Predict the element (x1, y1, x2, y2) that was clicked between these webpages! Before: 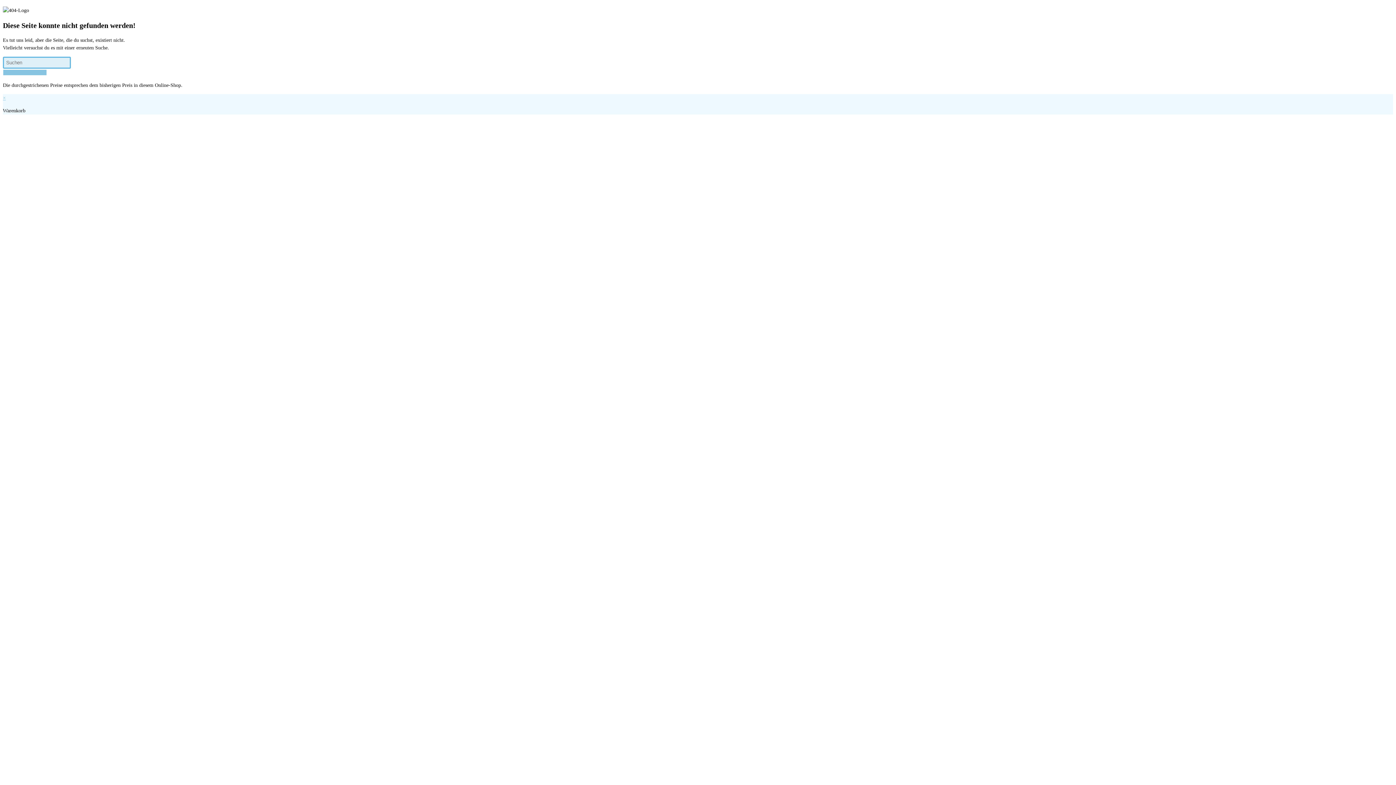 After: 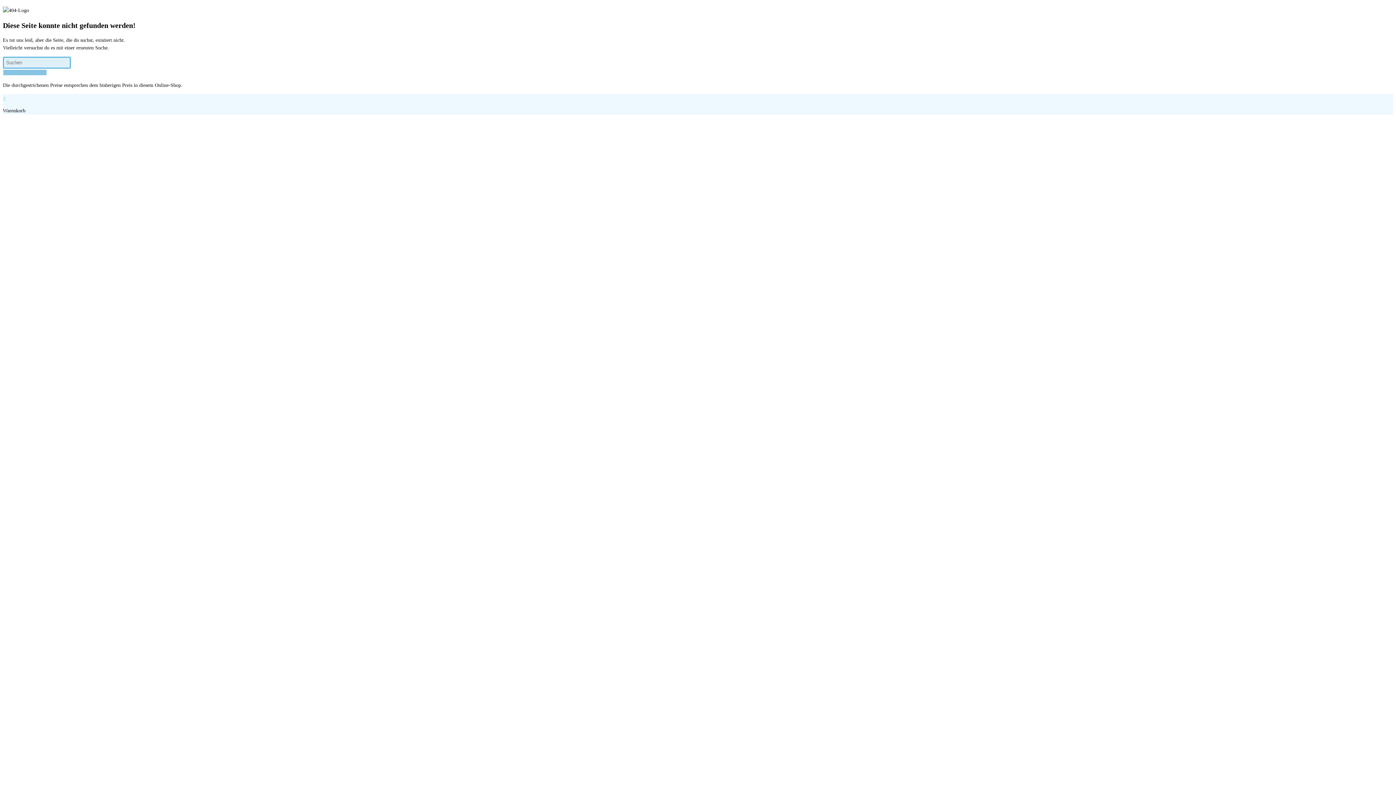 Action: label: × bbox: (2, 95, 5, 100)